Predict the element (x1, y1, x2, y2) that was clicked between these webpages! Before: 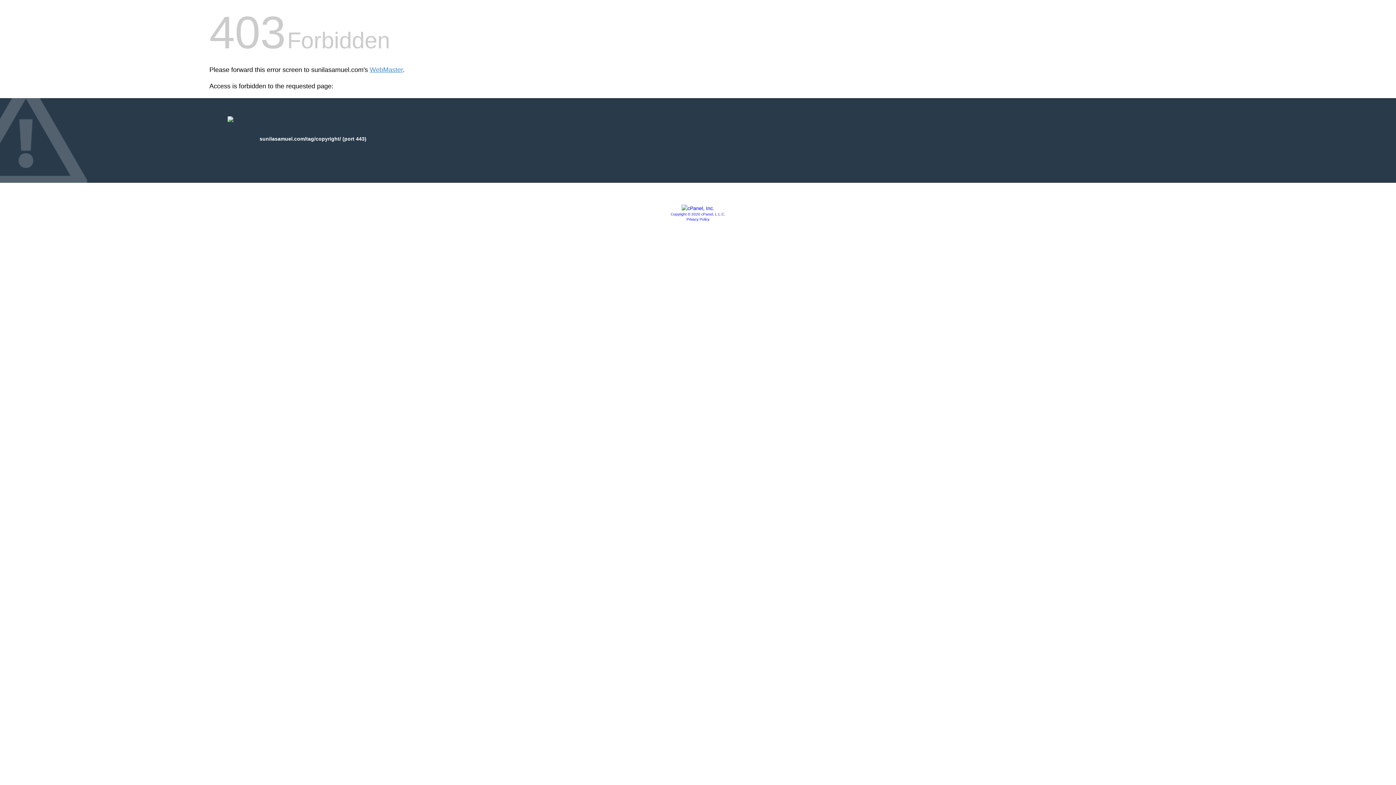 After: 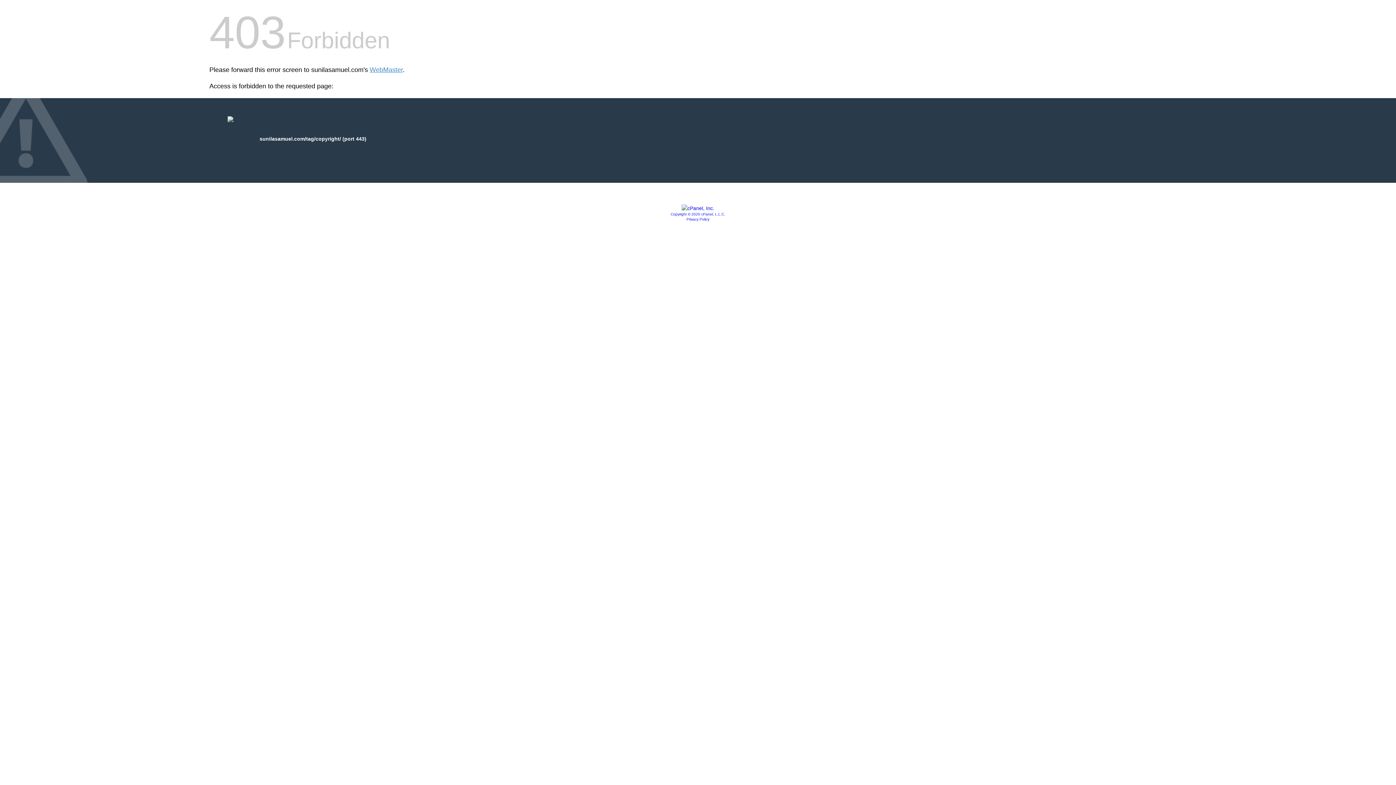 Action: bbox: (681, 205, 714, 211)